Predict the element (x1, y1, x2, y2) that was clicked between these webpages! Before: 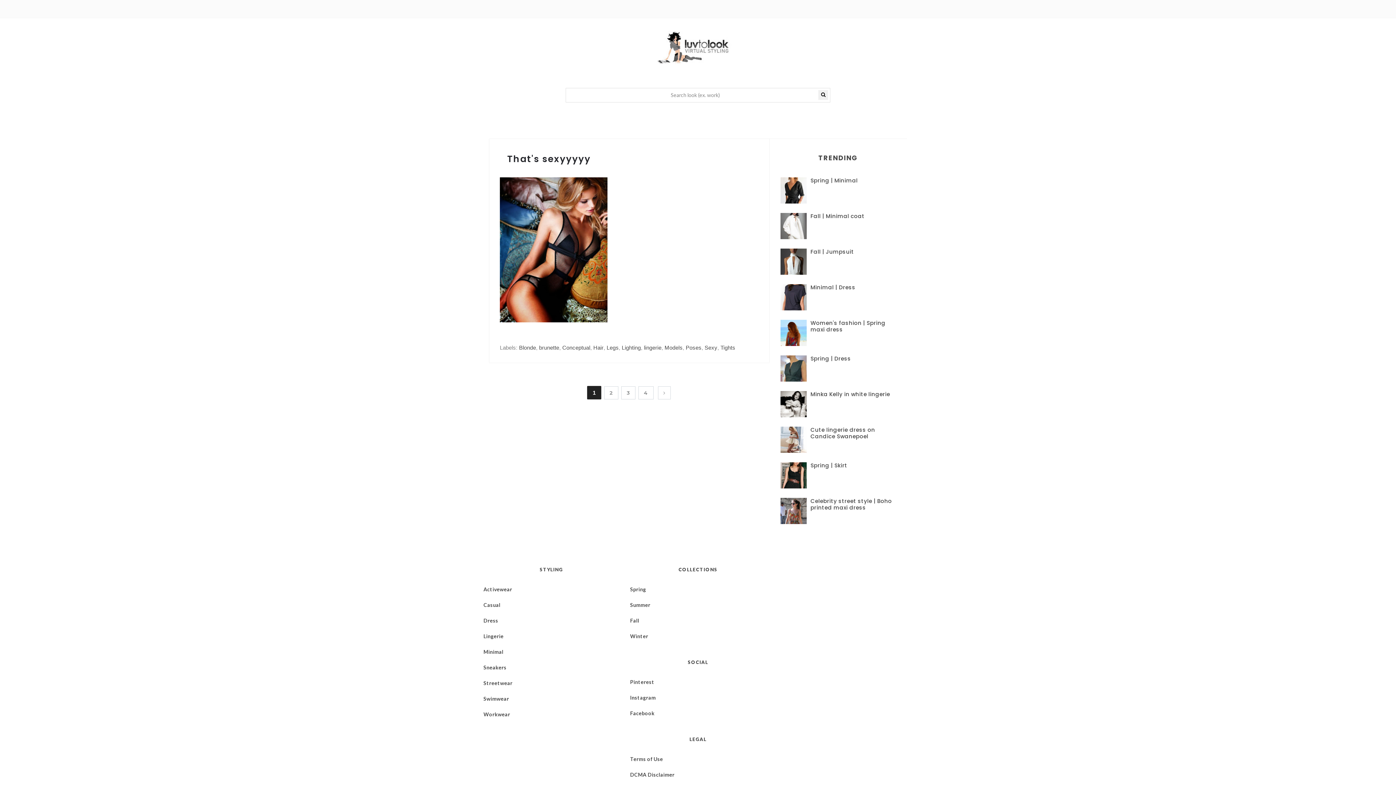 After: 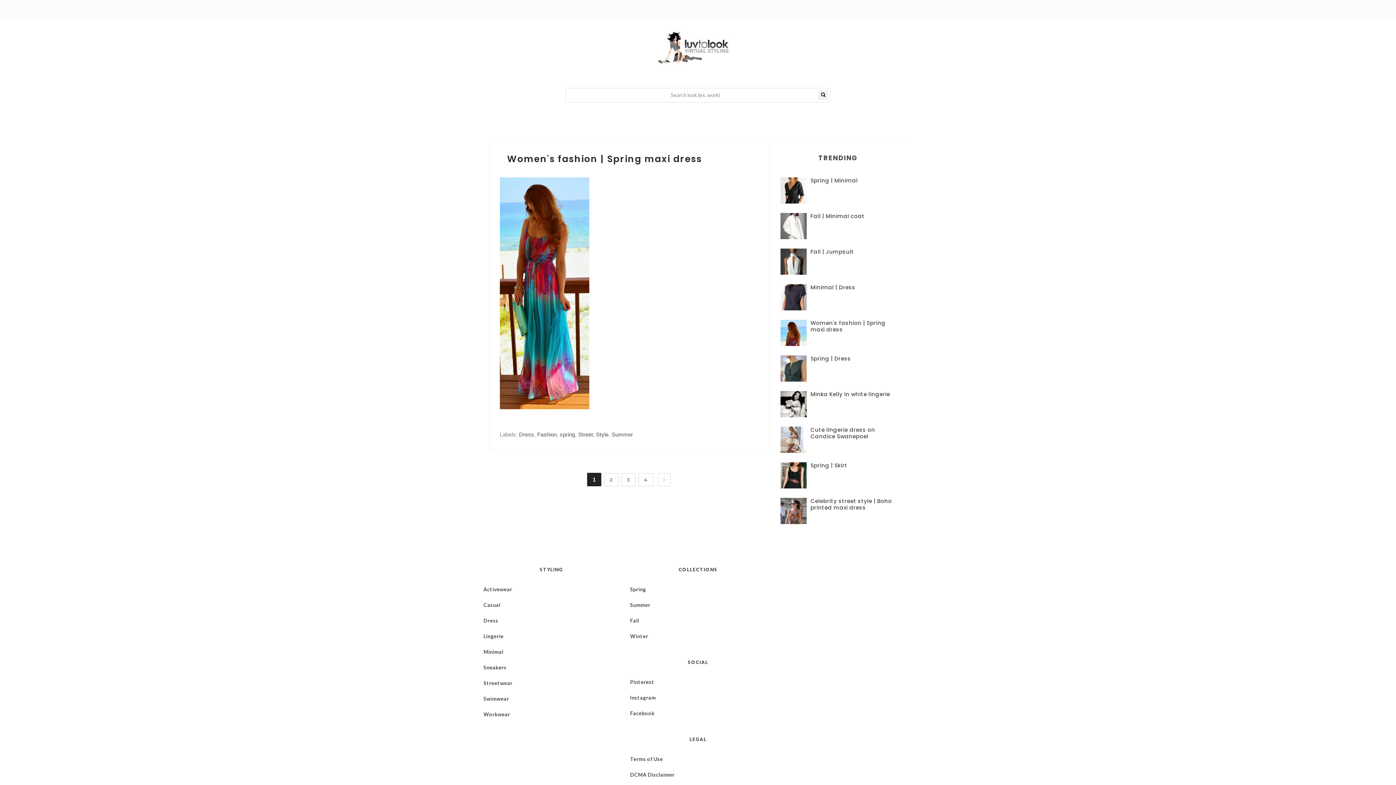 Action: label: Women's fashion | Spring maxi dress bbox: (810, 319, 885, 333)